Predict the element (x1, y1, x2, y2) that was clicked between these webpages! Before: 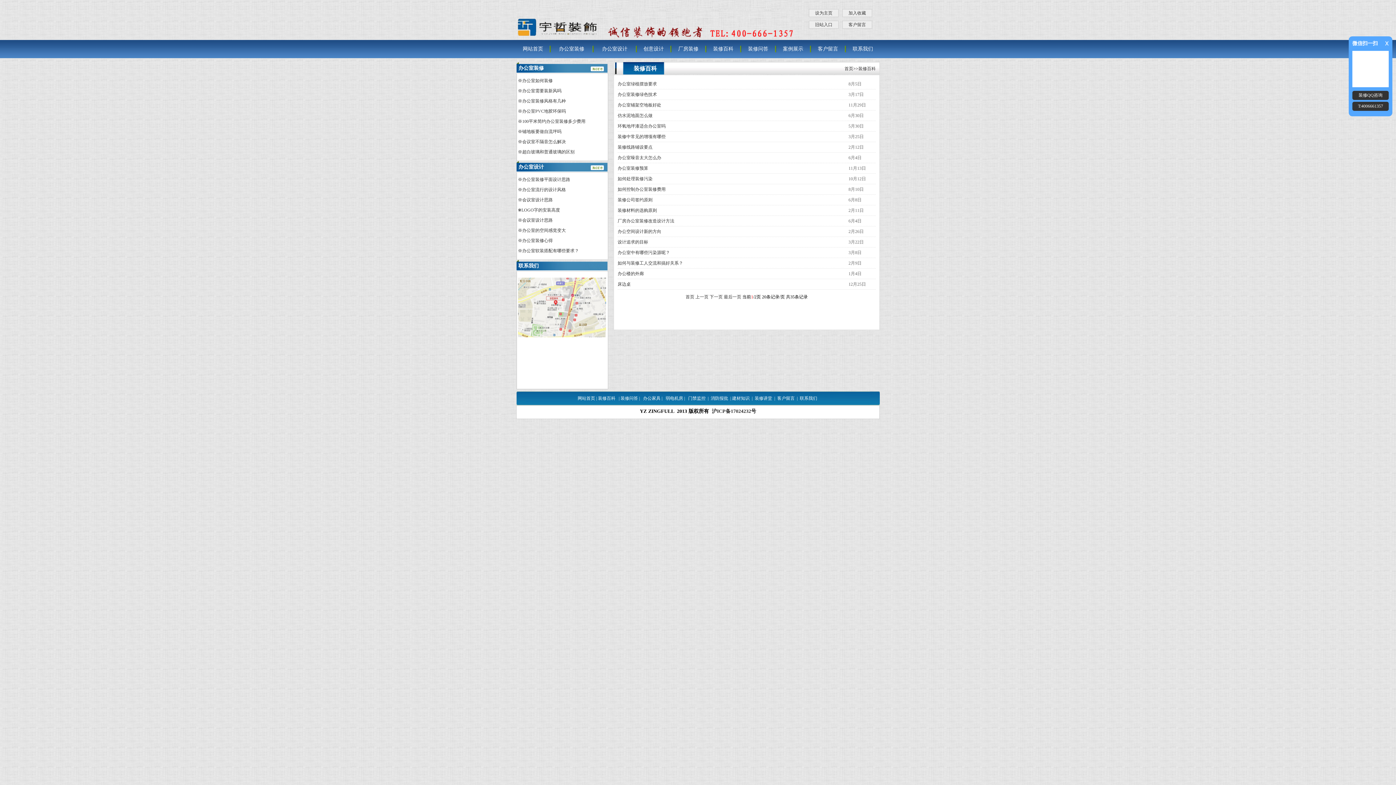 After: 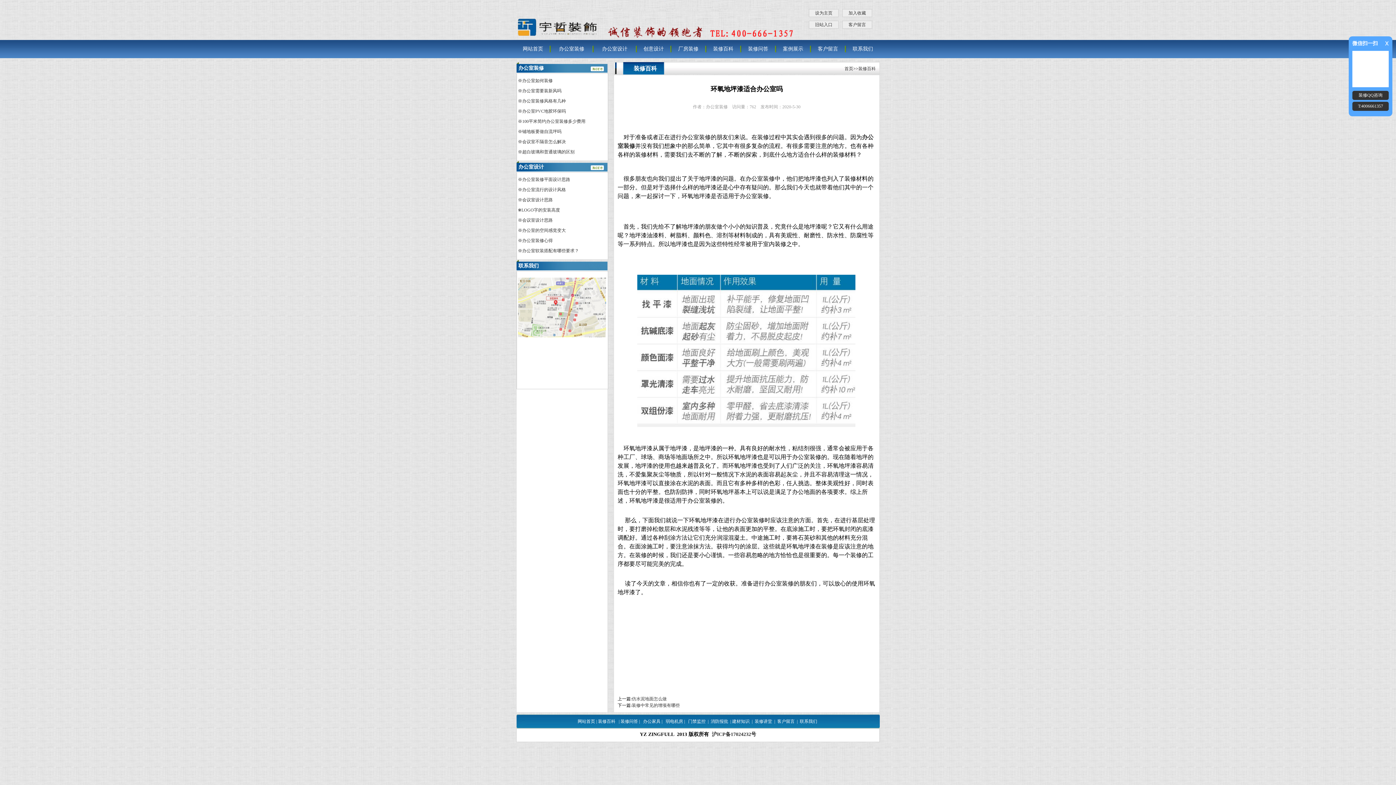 Action: bbox: (617, 123, 665, 128) label: 环氧地坪漆适合办公室吗